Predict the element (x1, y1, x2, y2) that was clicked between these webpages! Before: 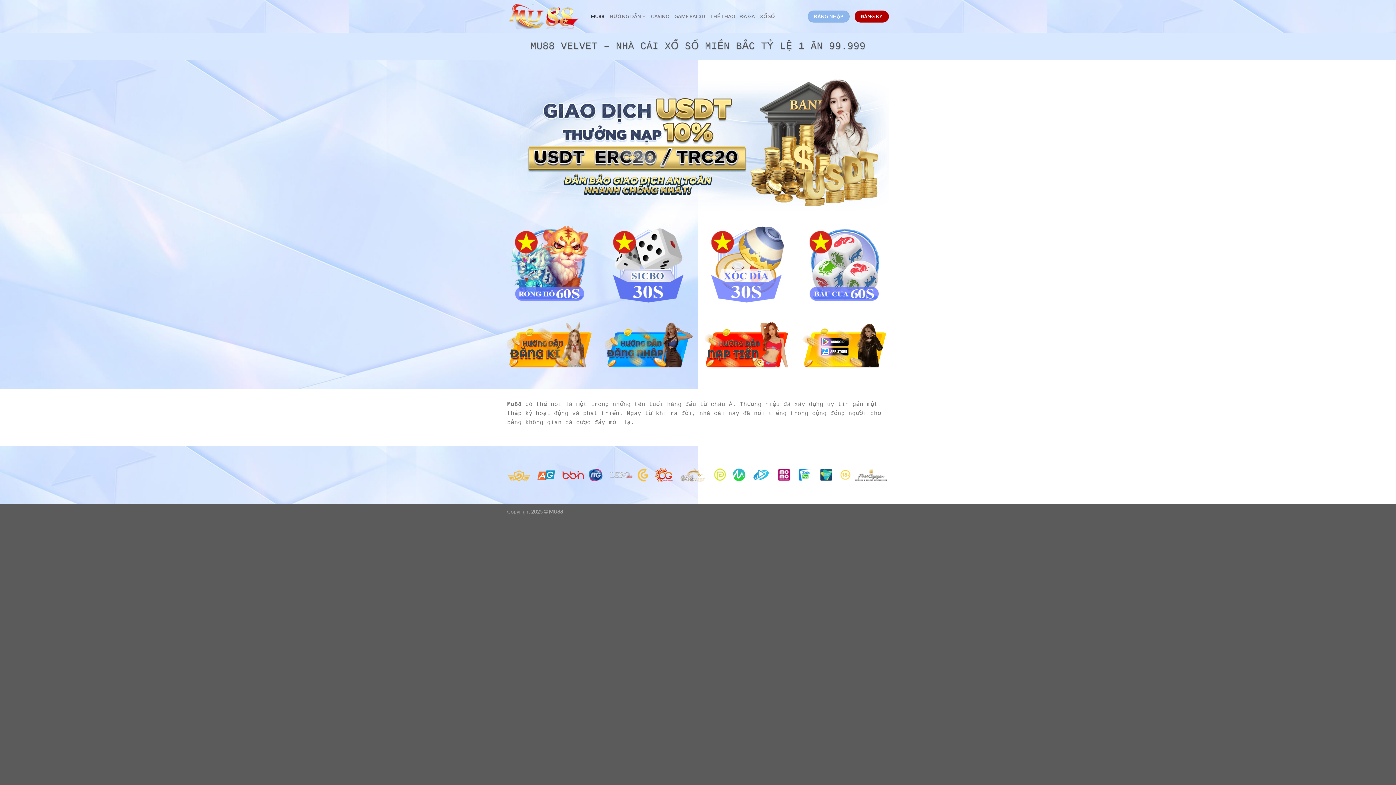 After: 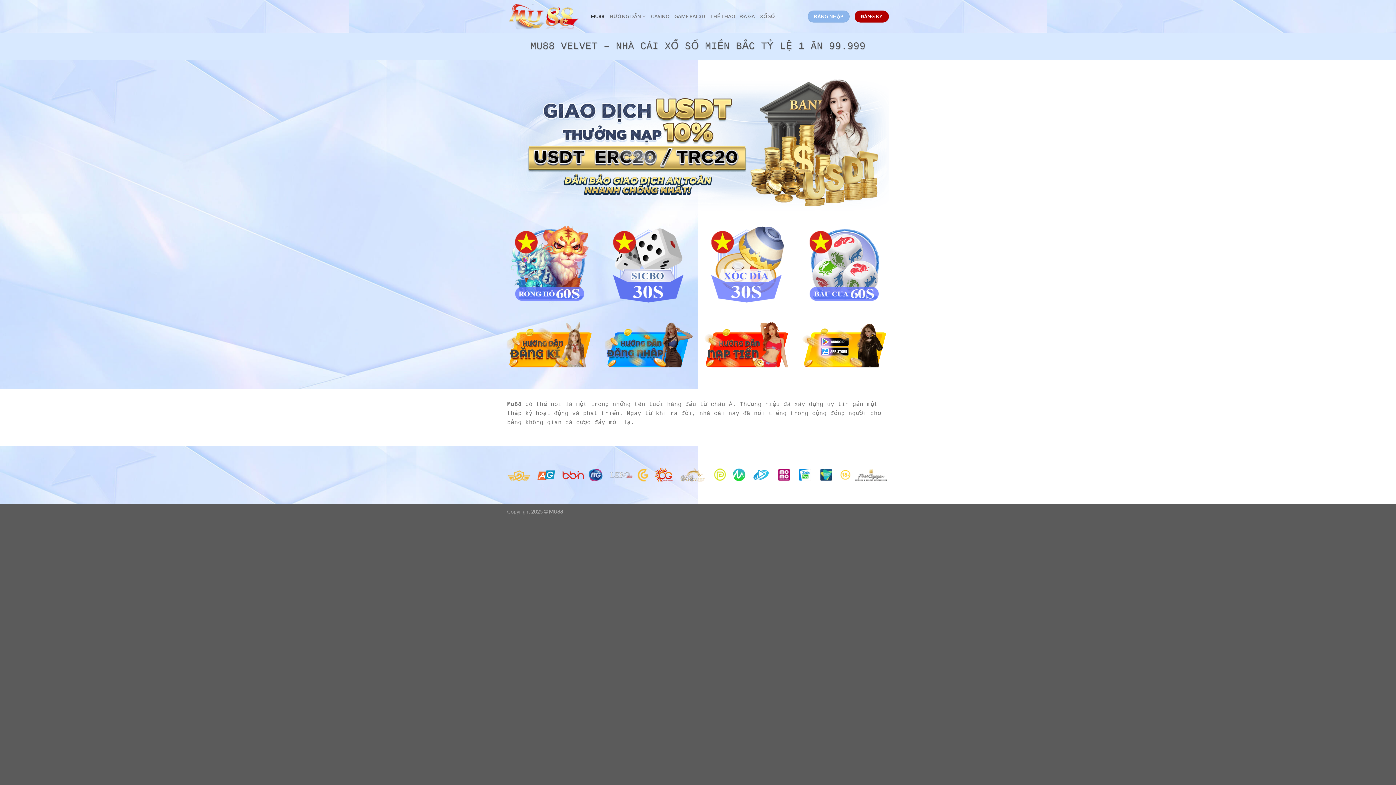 Action: bbox: (605, 322, 692, 367)